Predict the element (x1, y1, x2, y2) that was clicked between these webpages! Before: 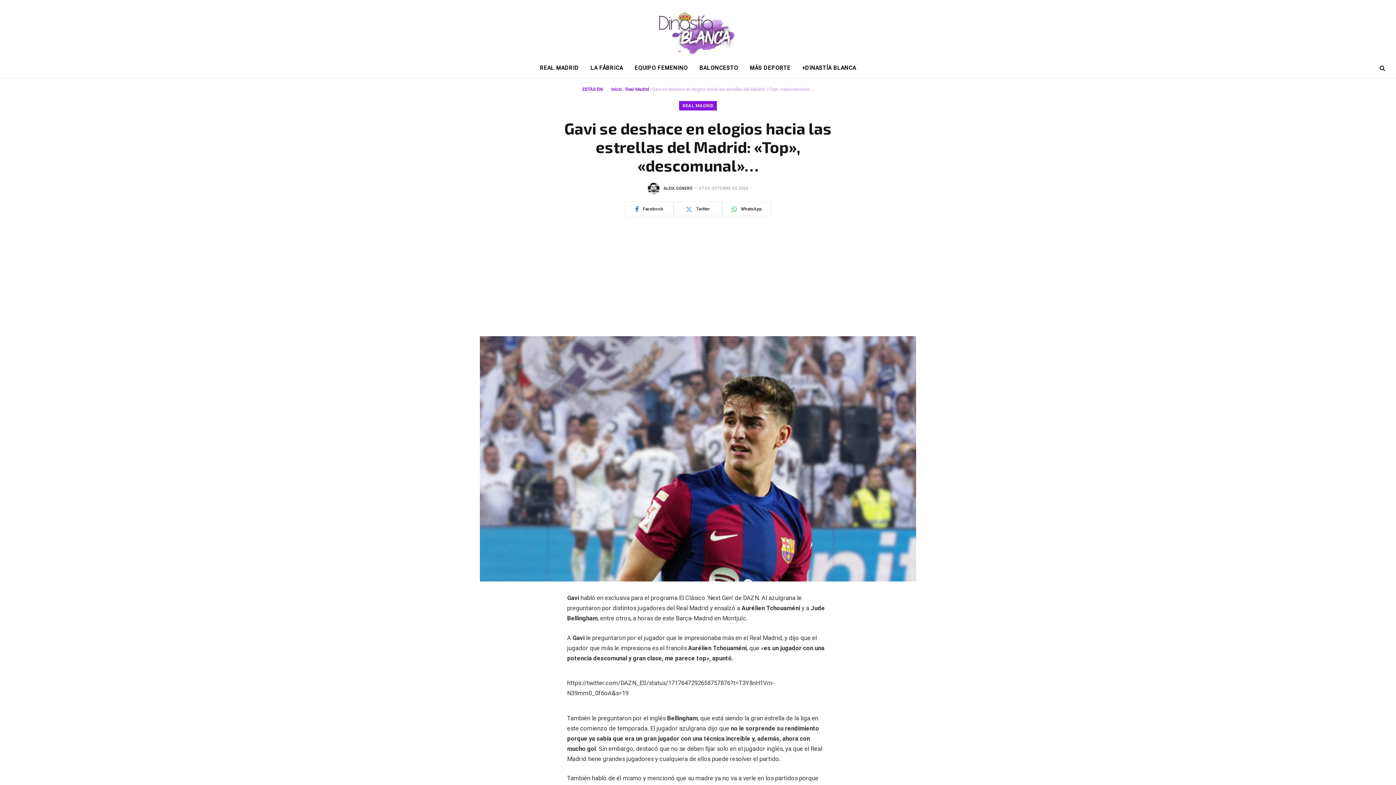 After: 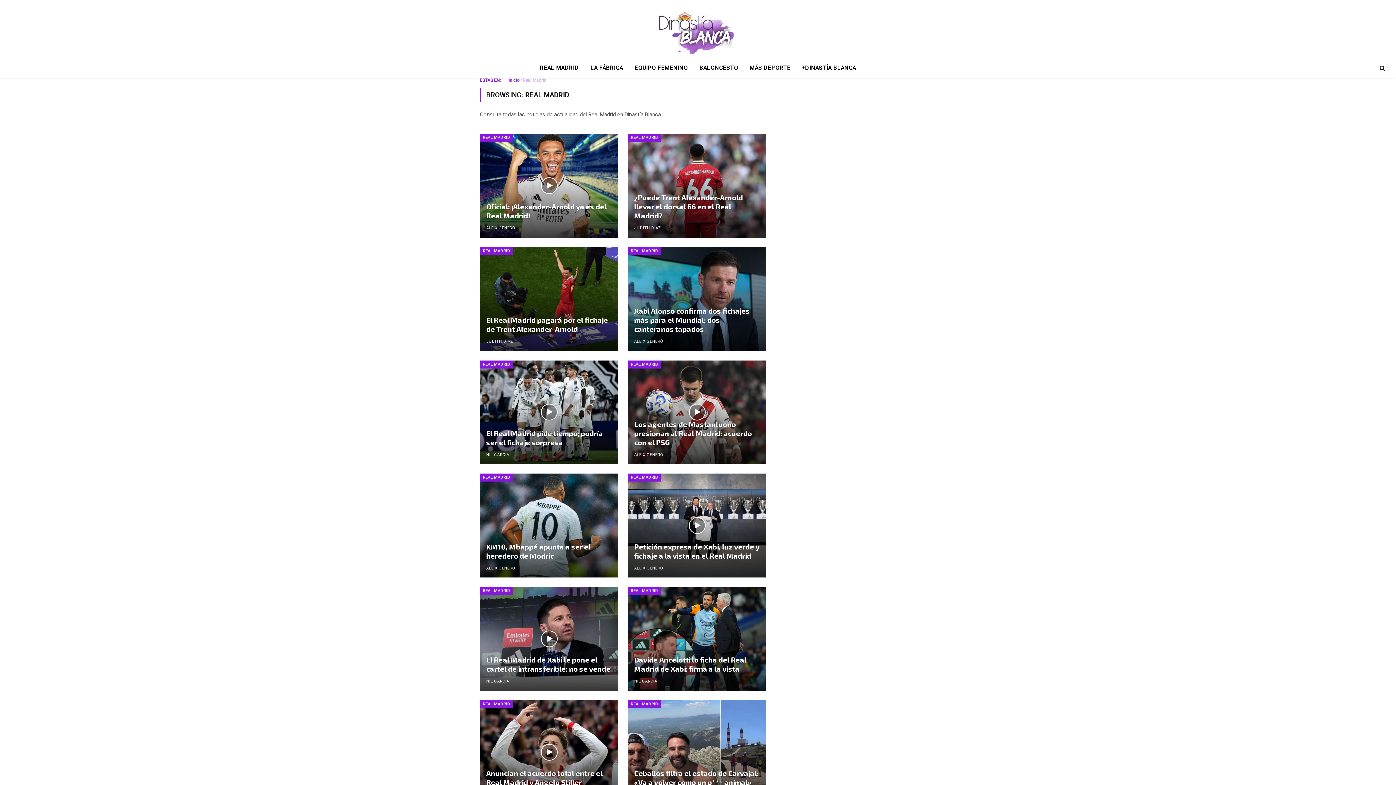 Action: label: Real Madrid bbox: (625, 86, 649, 92)